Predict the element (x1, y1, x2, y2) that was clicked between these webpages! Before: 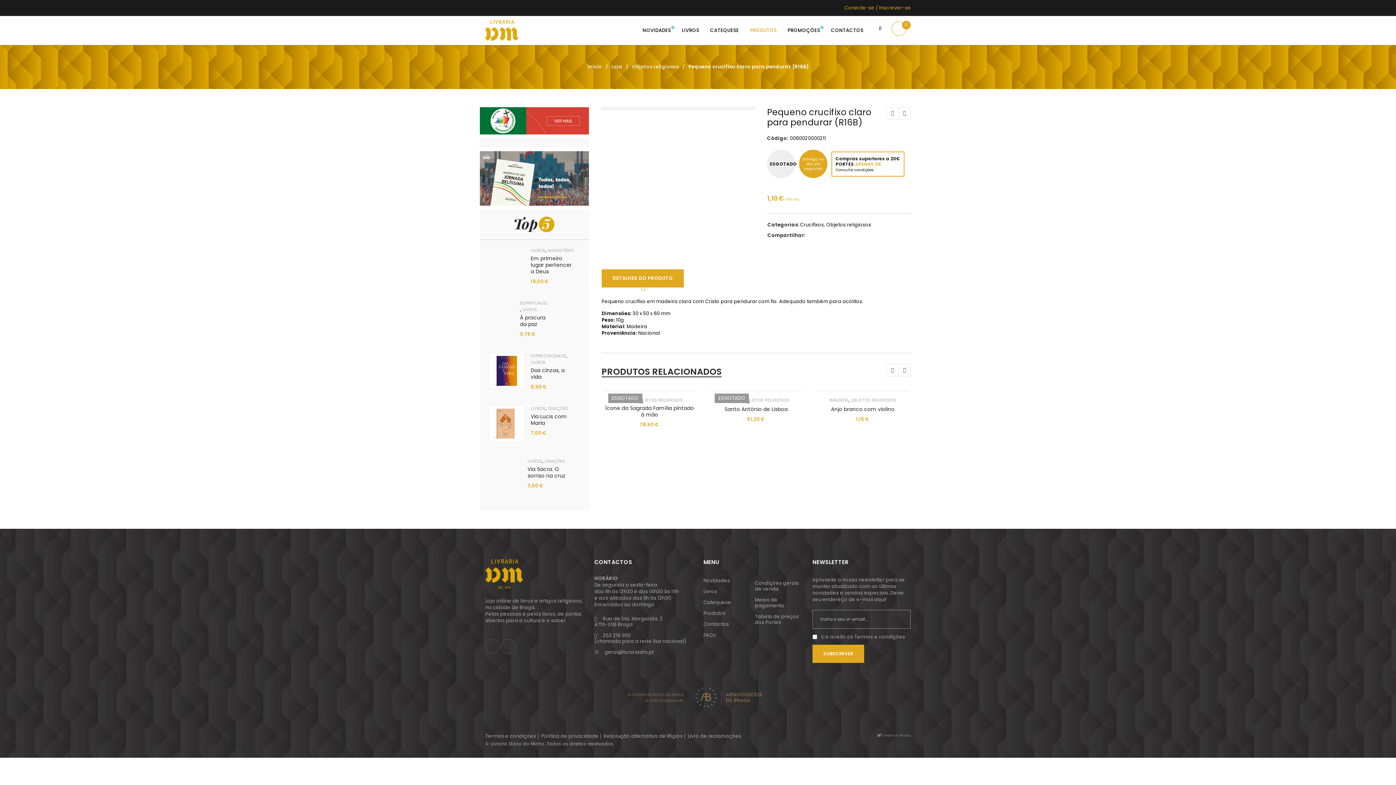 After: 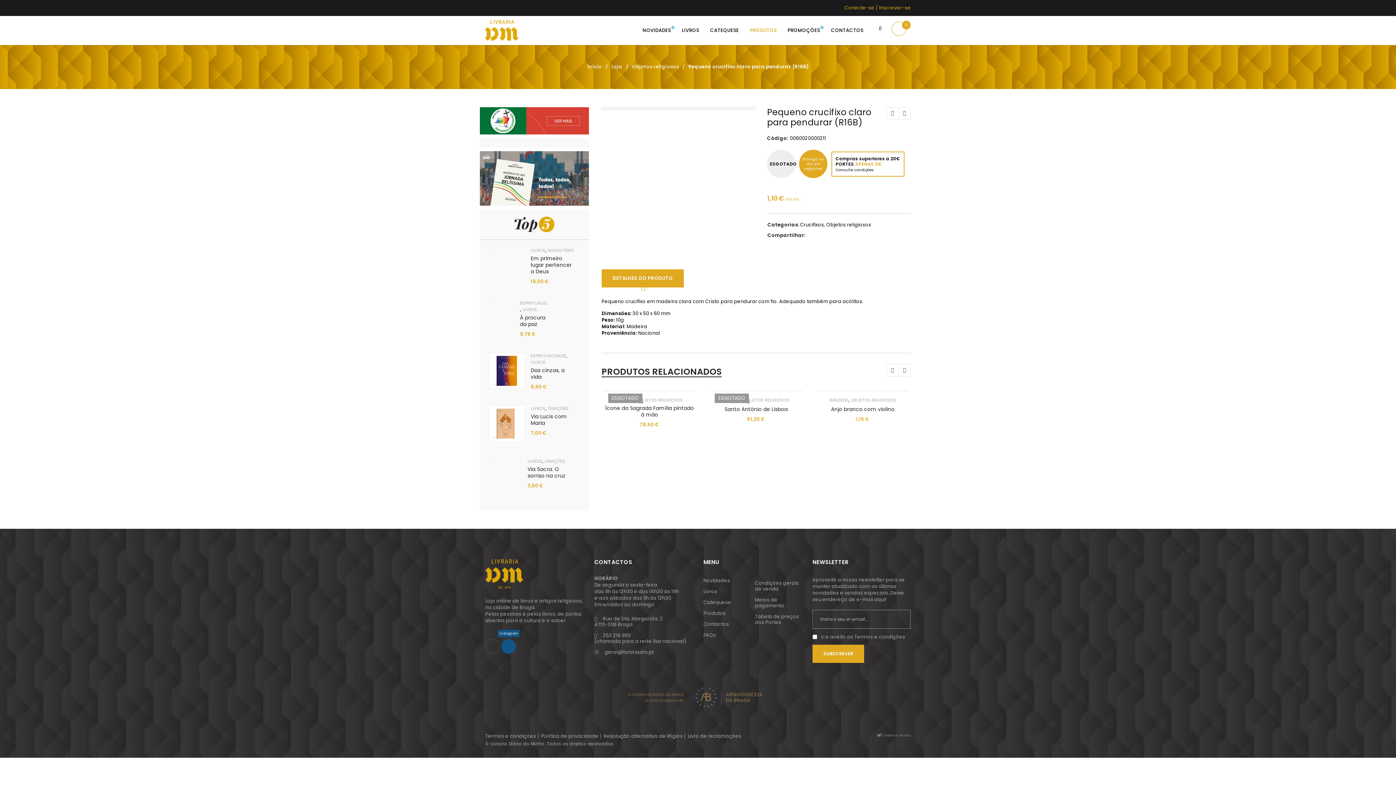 Action: bbox: (501, 639, 516, 654)